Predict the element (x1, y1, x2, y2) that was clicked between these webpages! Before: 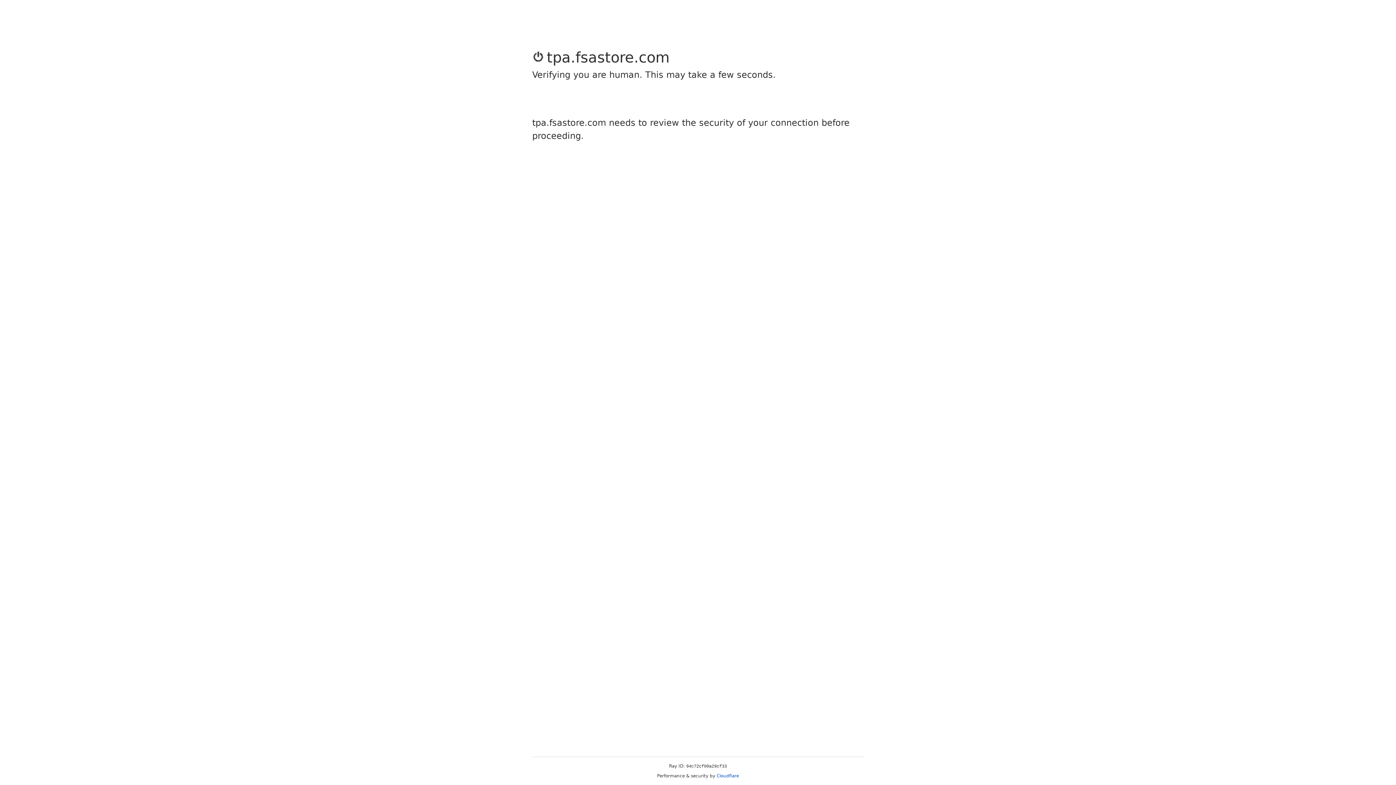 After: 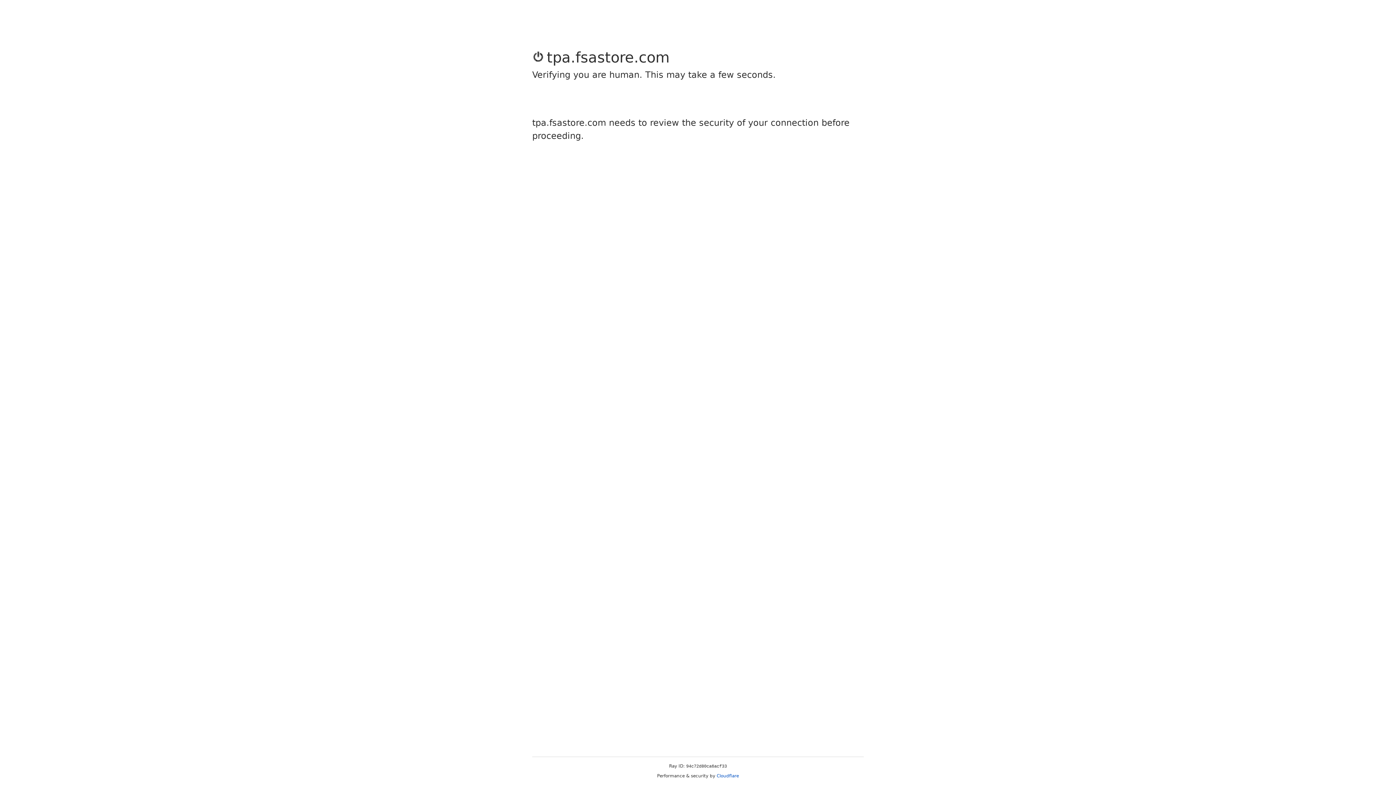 Action: bbox: (716, 773, 739, 778) label: Cloudflare